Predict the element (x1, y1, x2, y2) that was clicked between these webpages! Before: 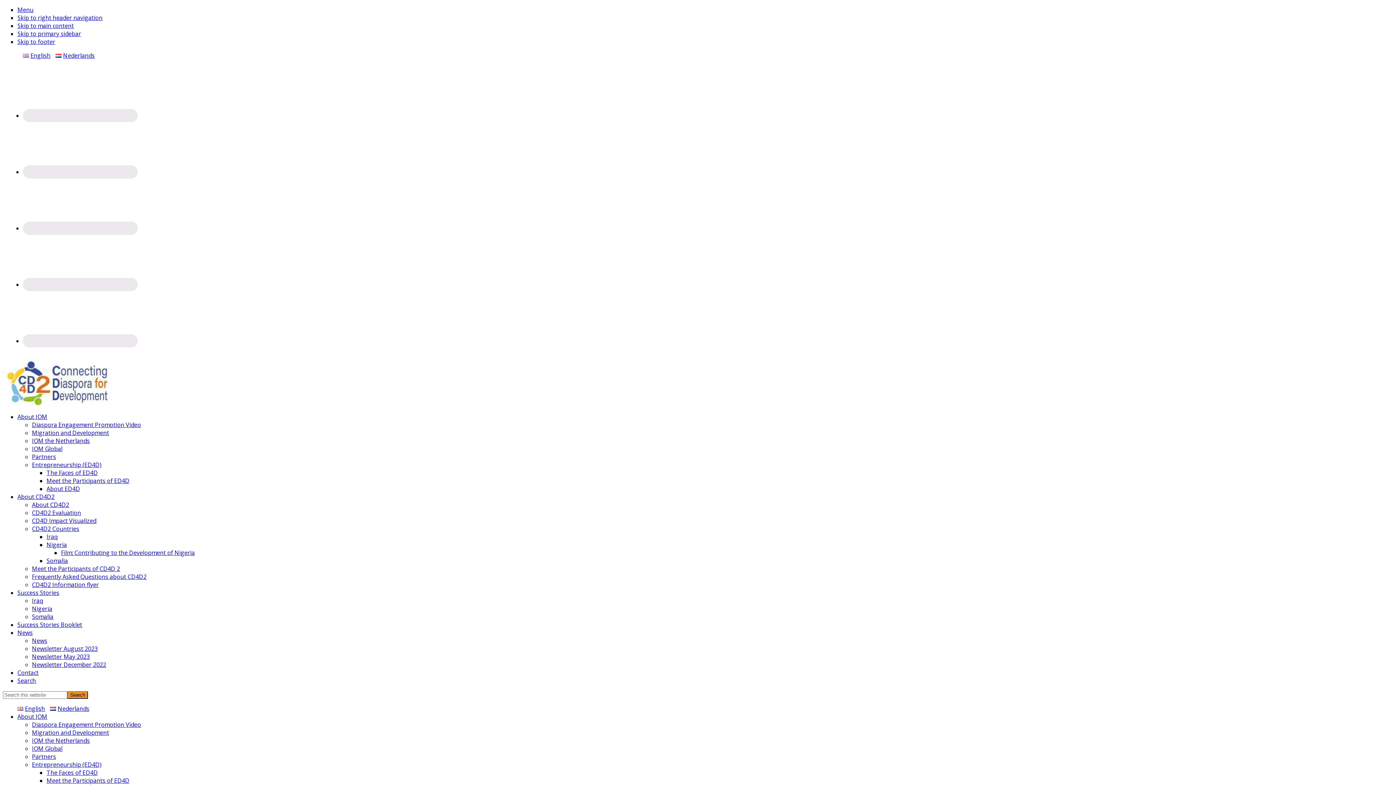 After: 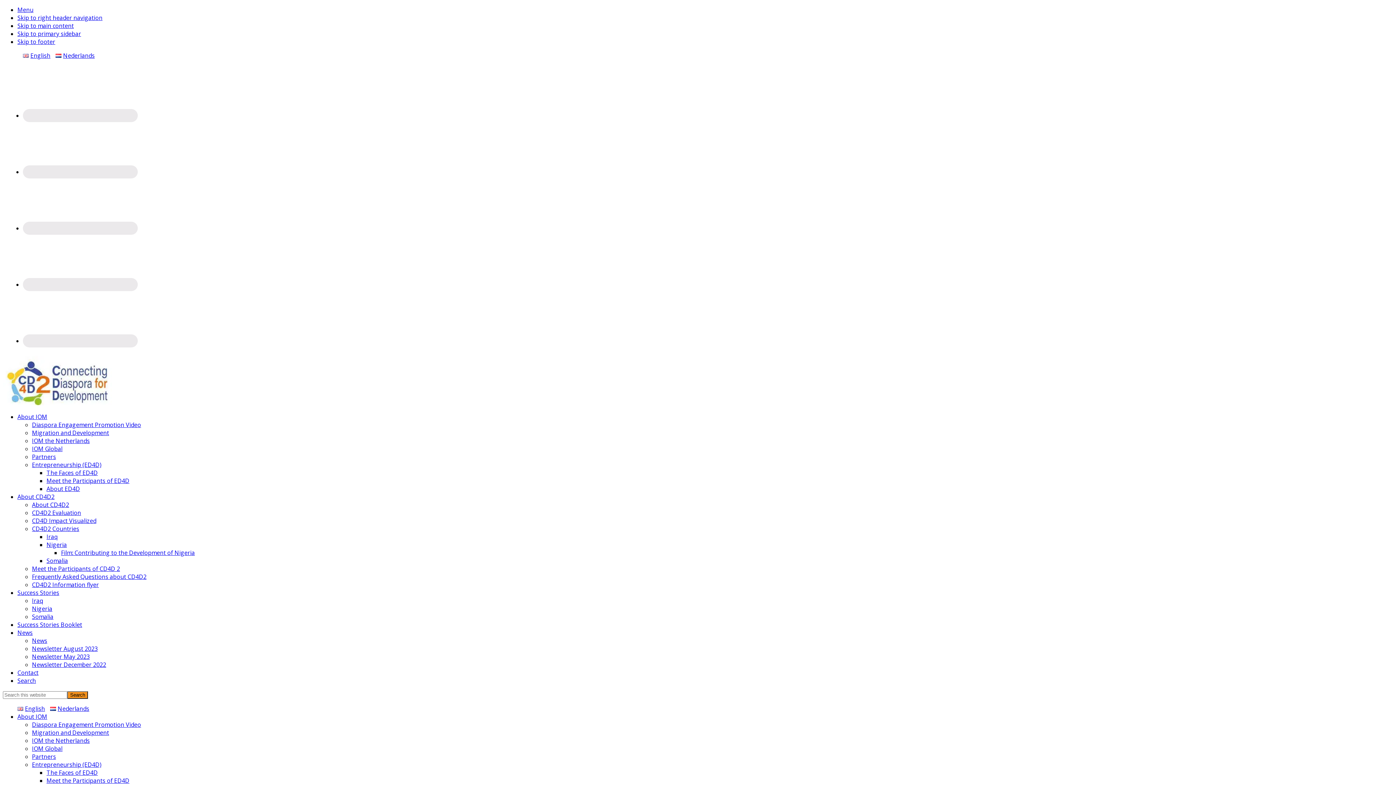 Action: bbox: (17, 493, 54, 501) label: About CD4D2